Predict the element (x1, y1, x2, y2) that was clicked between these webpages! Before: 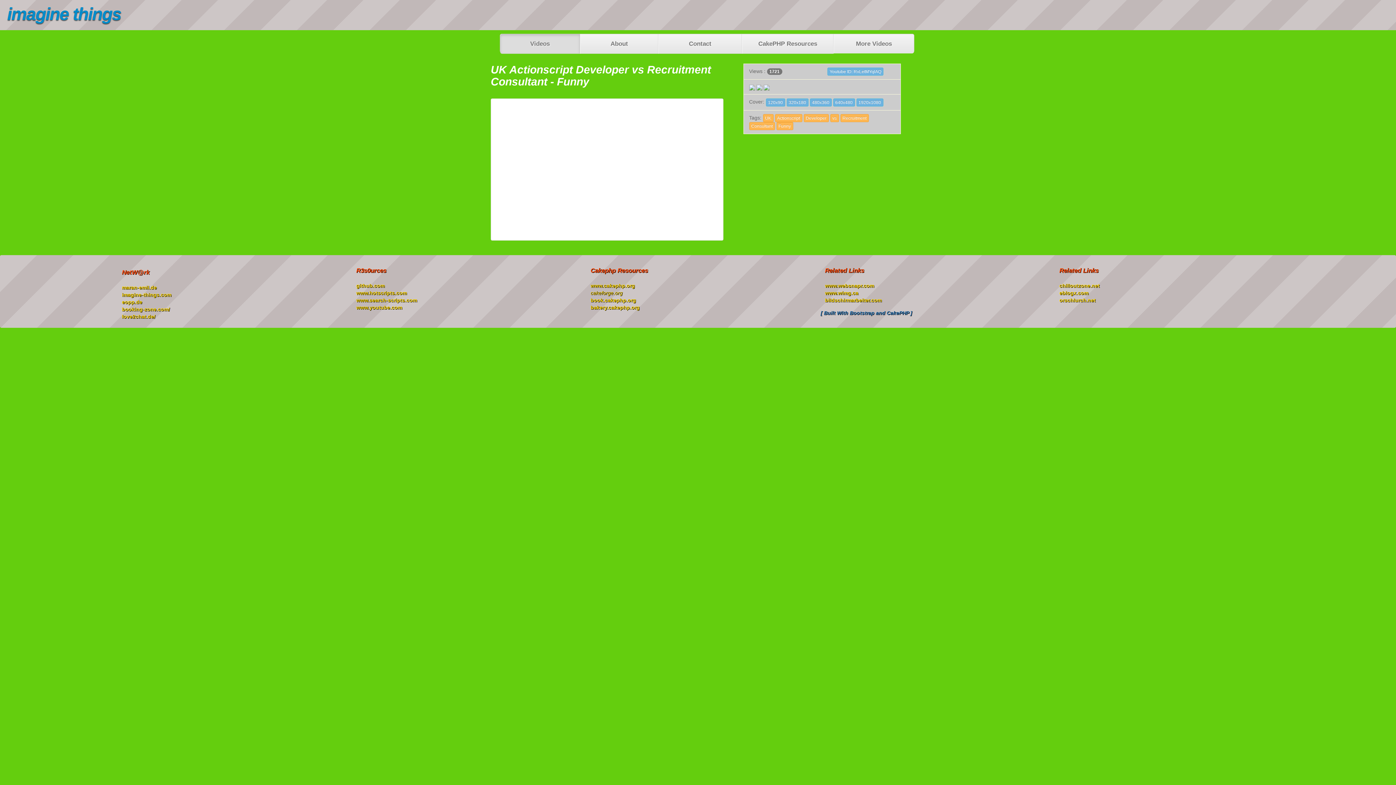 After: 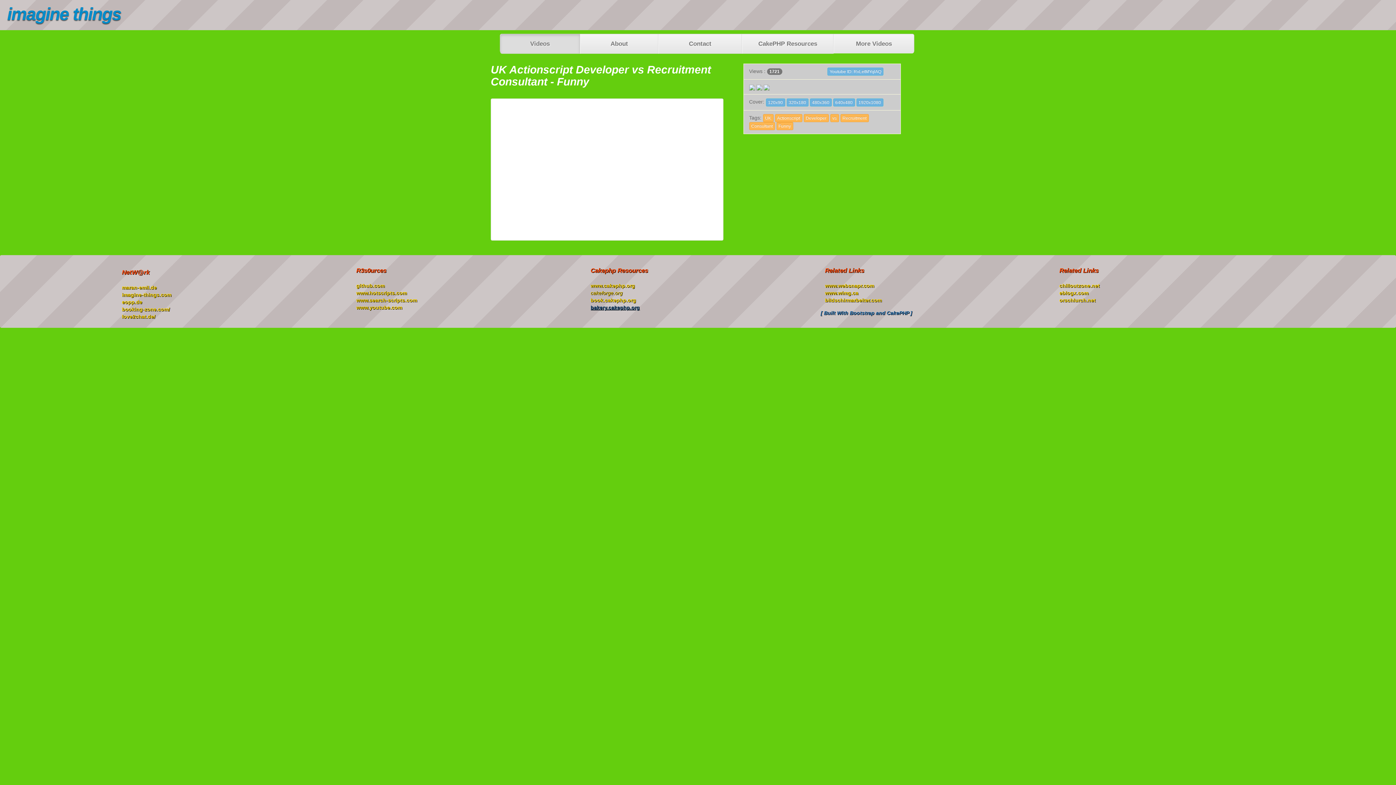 Action: label: bakery.cakephp.org bbox: (590, 304, 639, 310)